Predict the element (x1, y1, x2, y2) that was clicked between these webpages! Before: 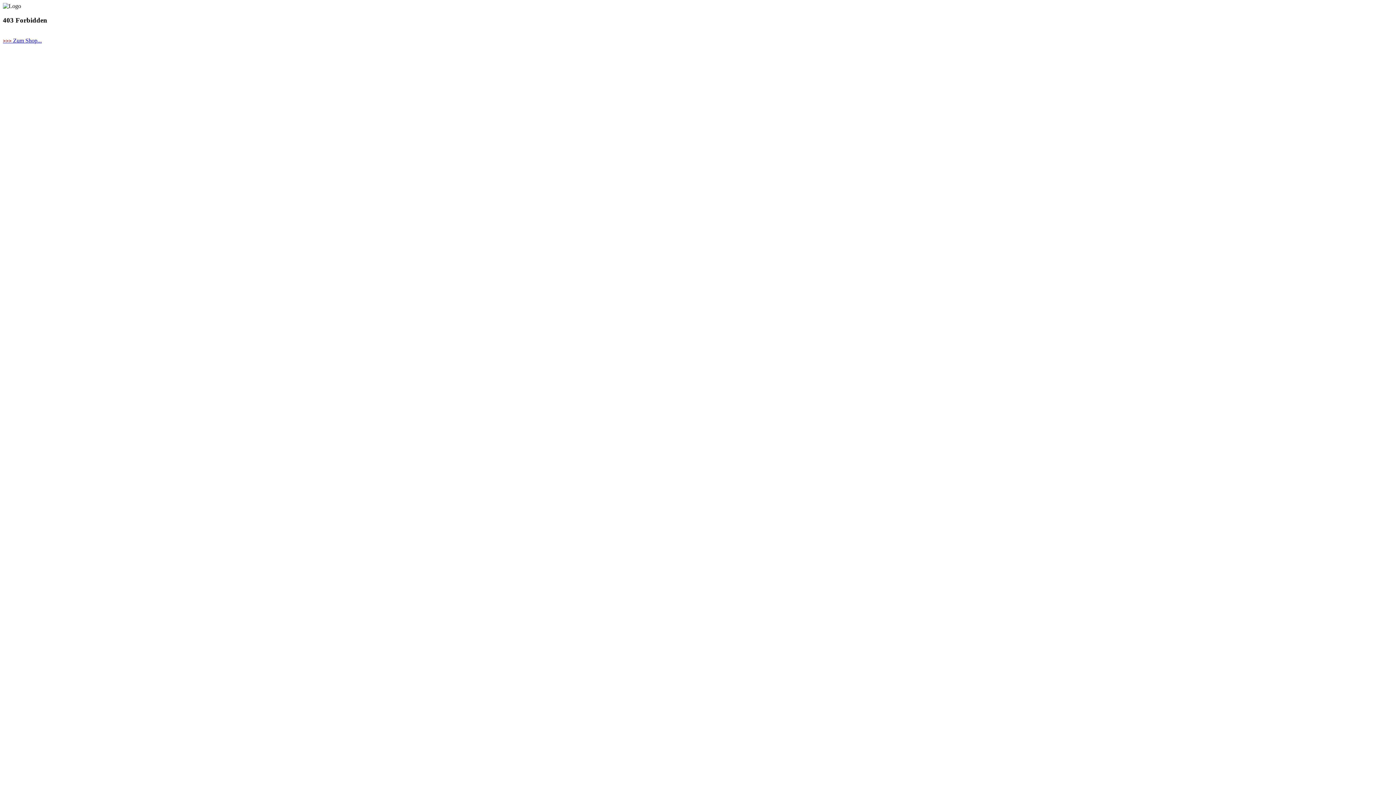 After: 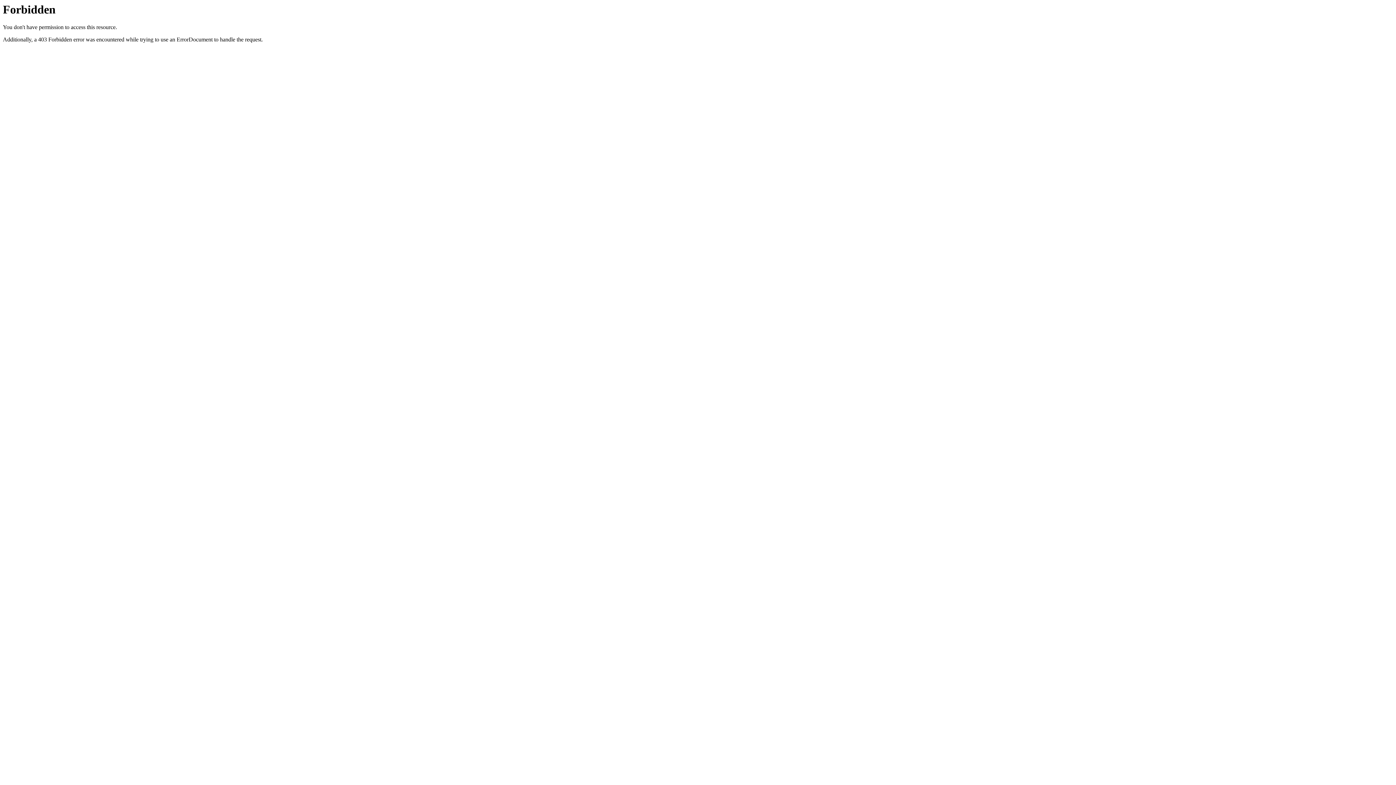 Action: bbox: (2, 37, 41, 43) label: >>> Zum Shop...